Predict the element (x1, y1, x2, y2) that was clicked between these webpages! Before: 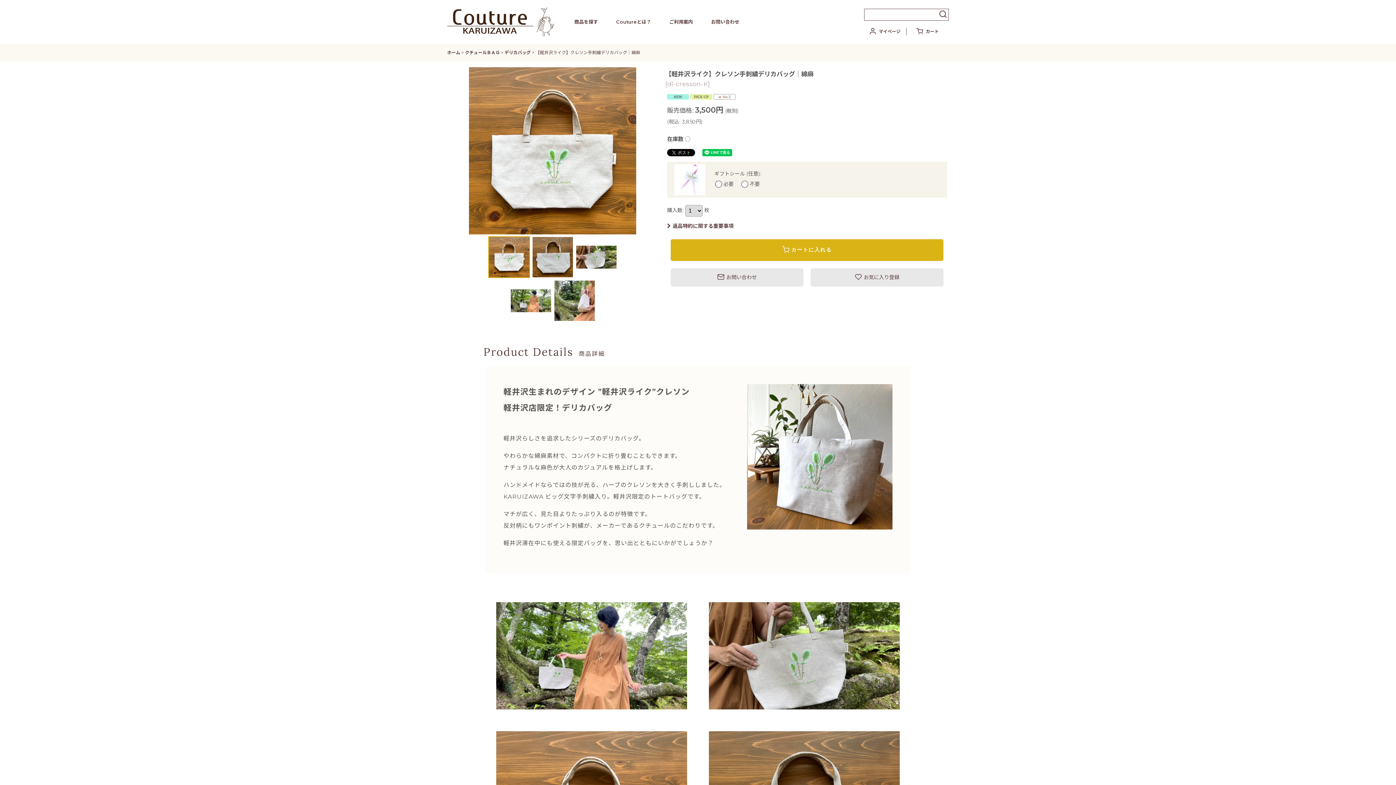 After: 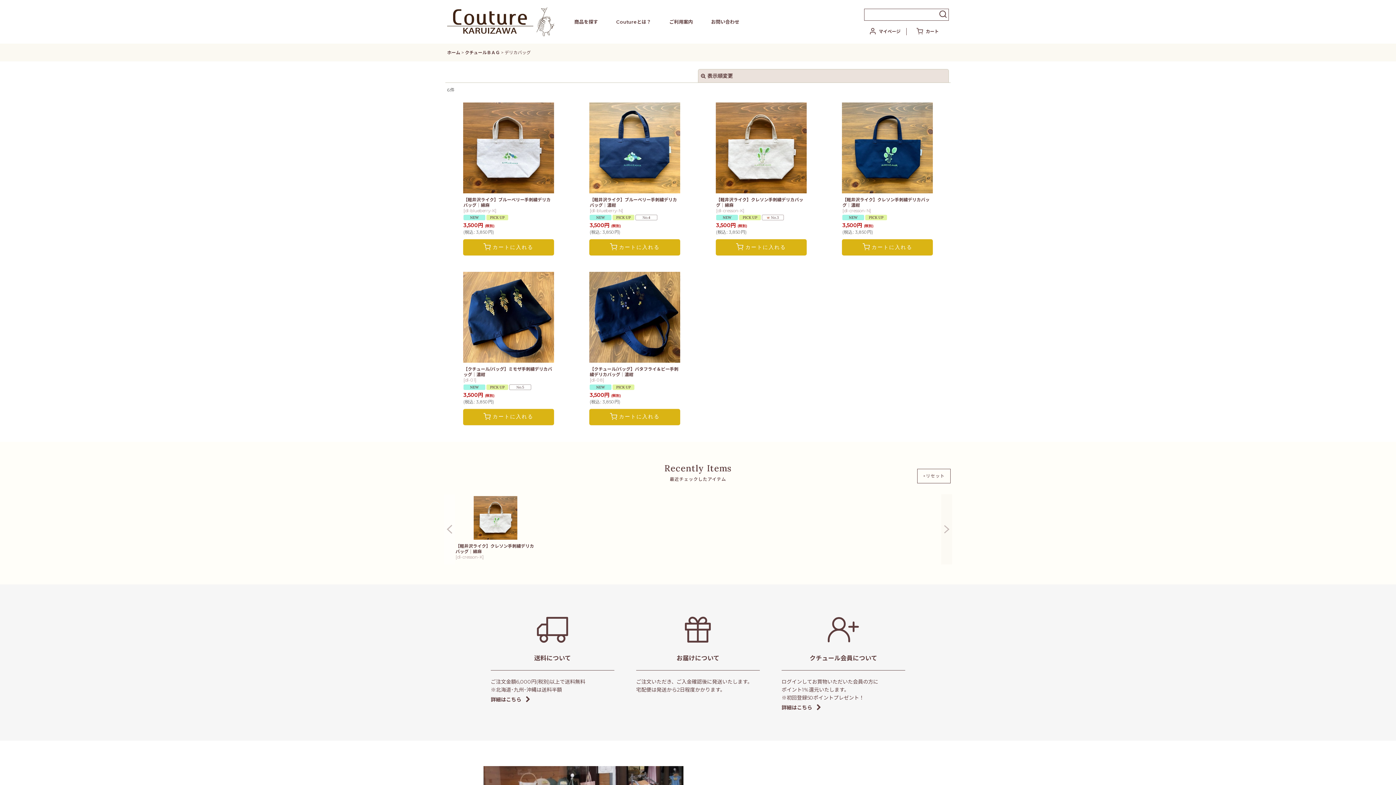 Action: label: デリカバッグ bbox: (504, 49, 530, 55)